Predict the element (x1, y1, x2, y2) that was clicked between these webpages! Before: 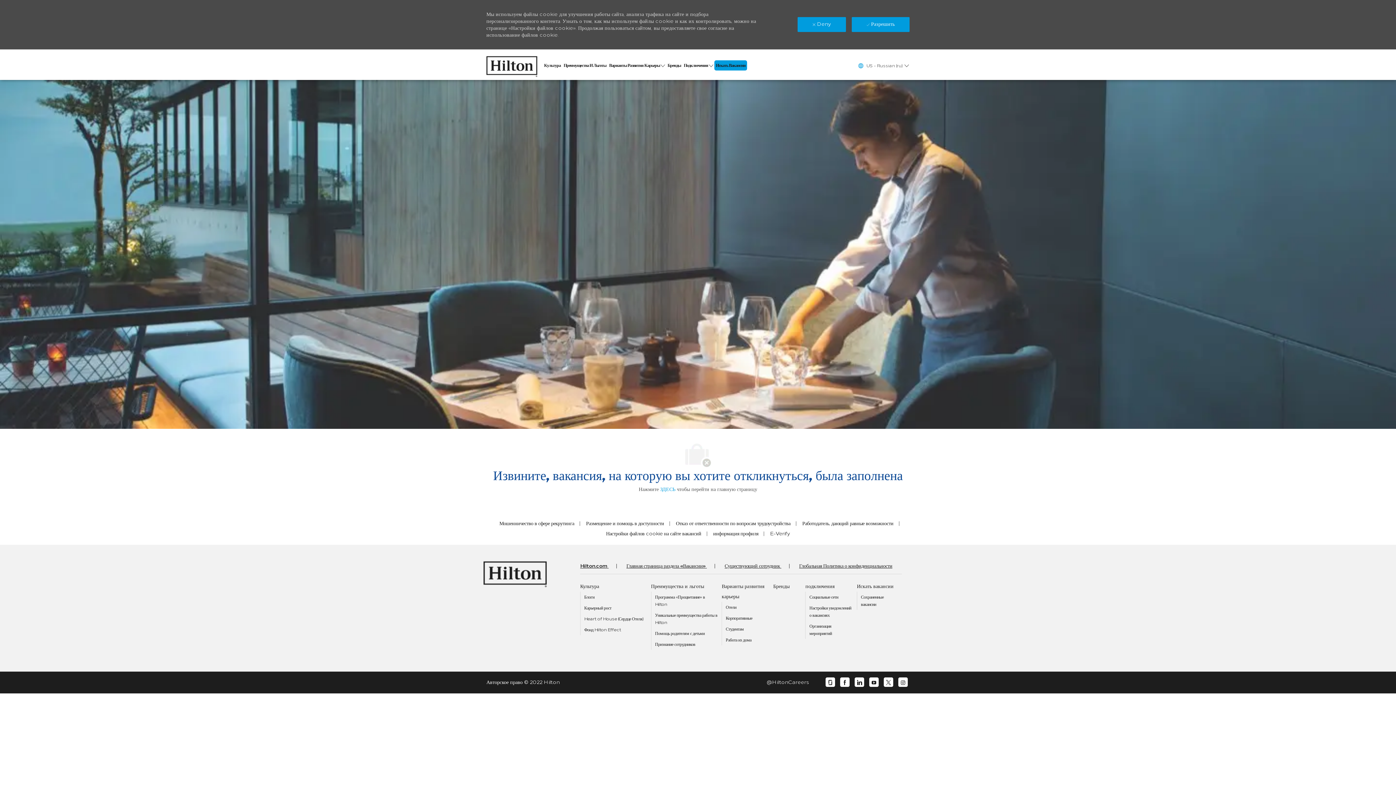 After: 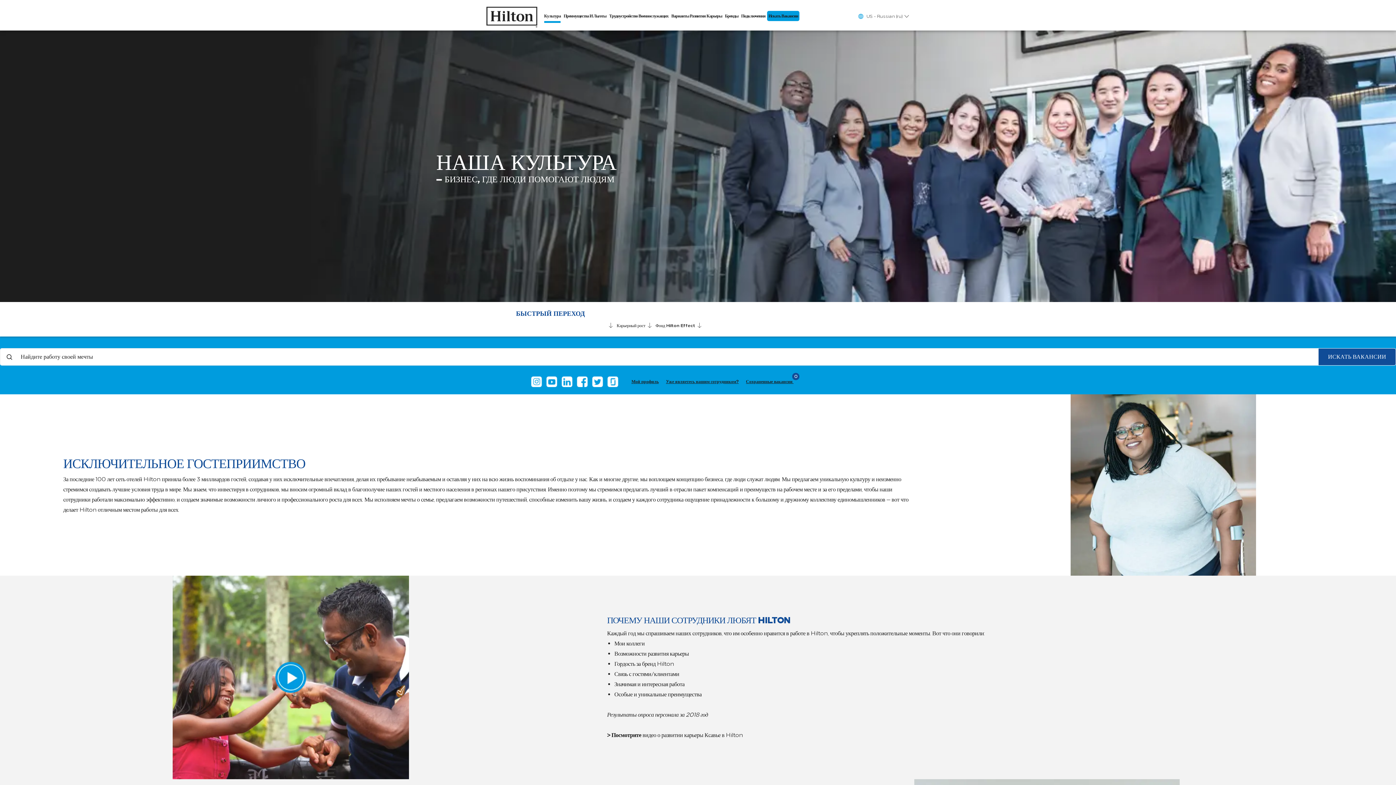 Action: bbox: (584, 616, 643, 621) label: Heart of House (Сердце Отеля)